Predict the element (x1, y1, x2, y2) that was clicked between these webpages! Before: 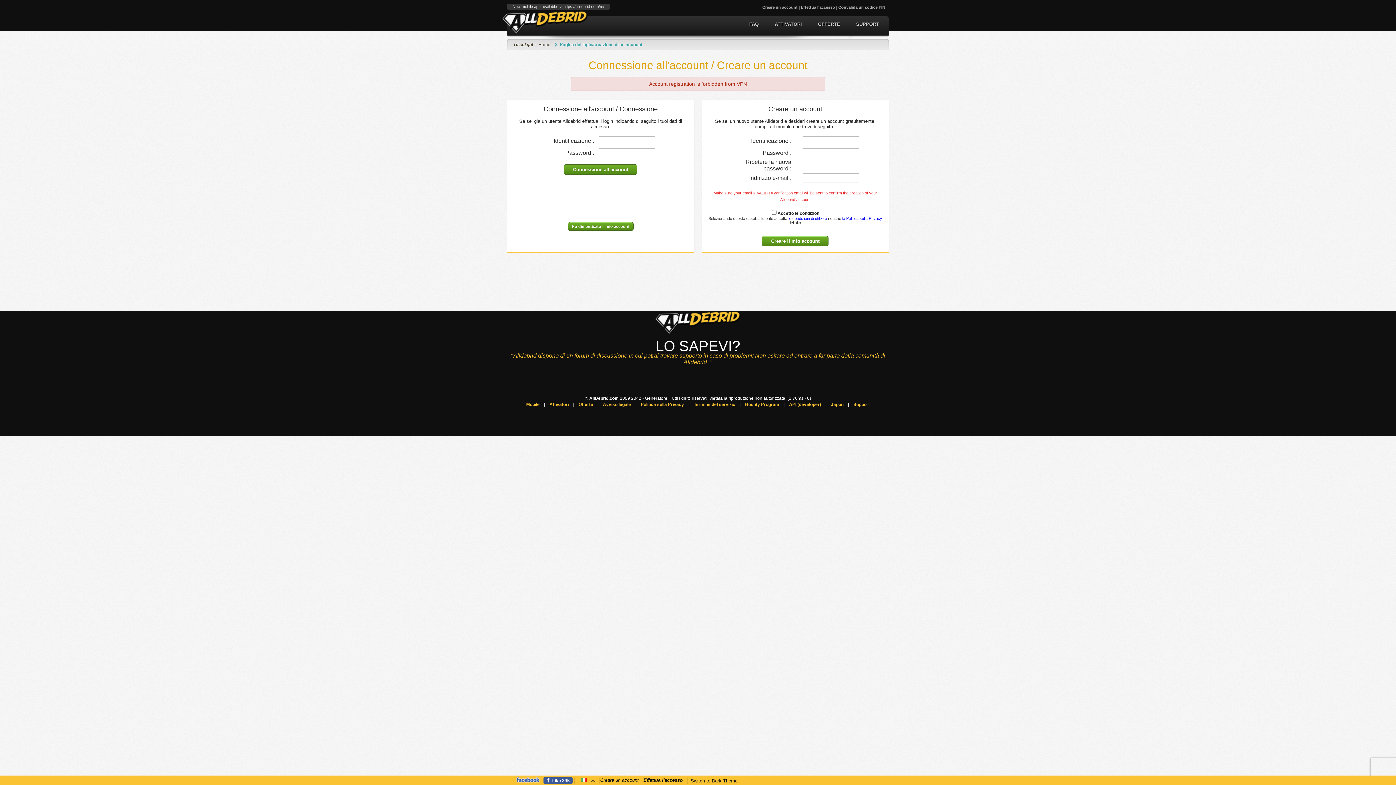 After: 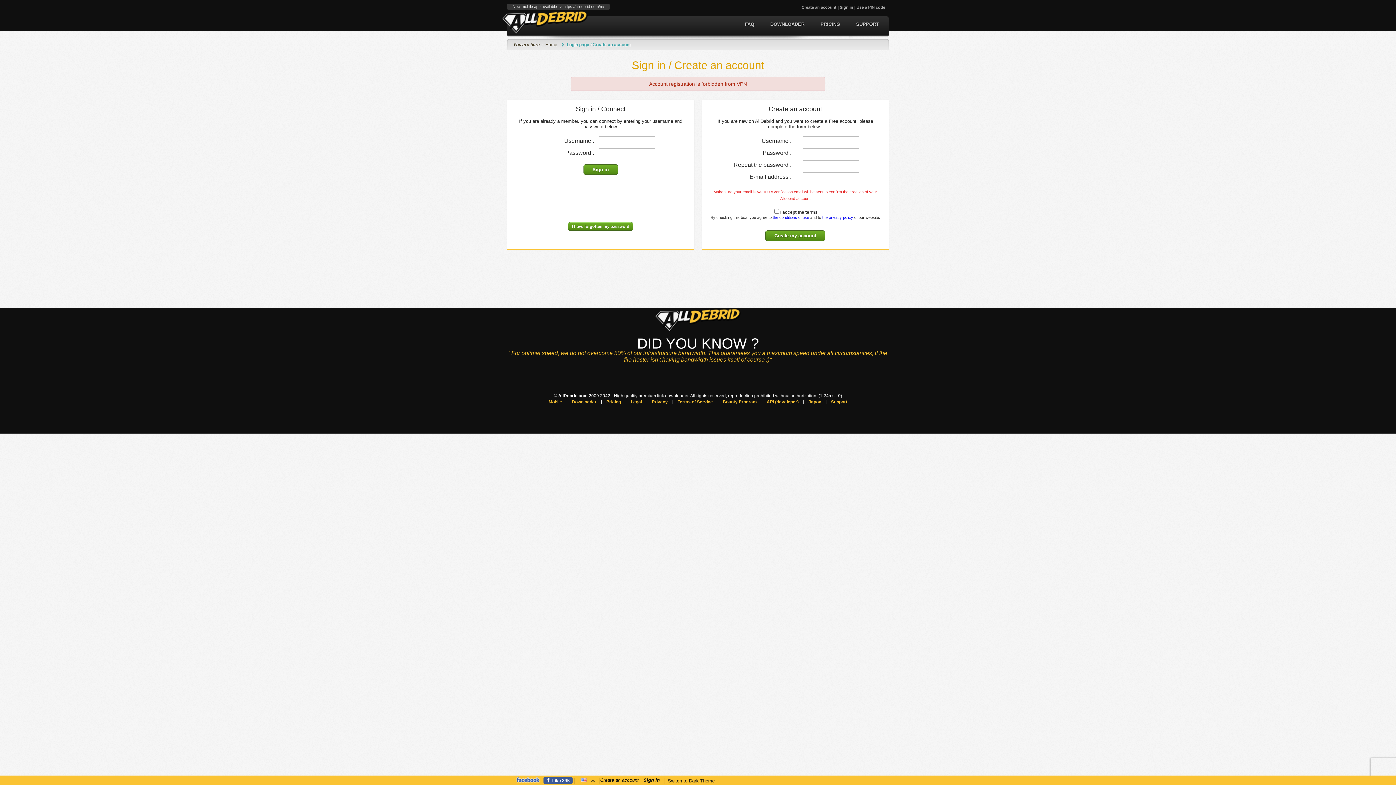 Action: bbox: (801, 5, 835, 9) label: Effettua l'accesso